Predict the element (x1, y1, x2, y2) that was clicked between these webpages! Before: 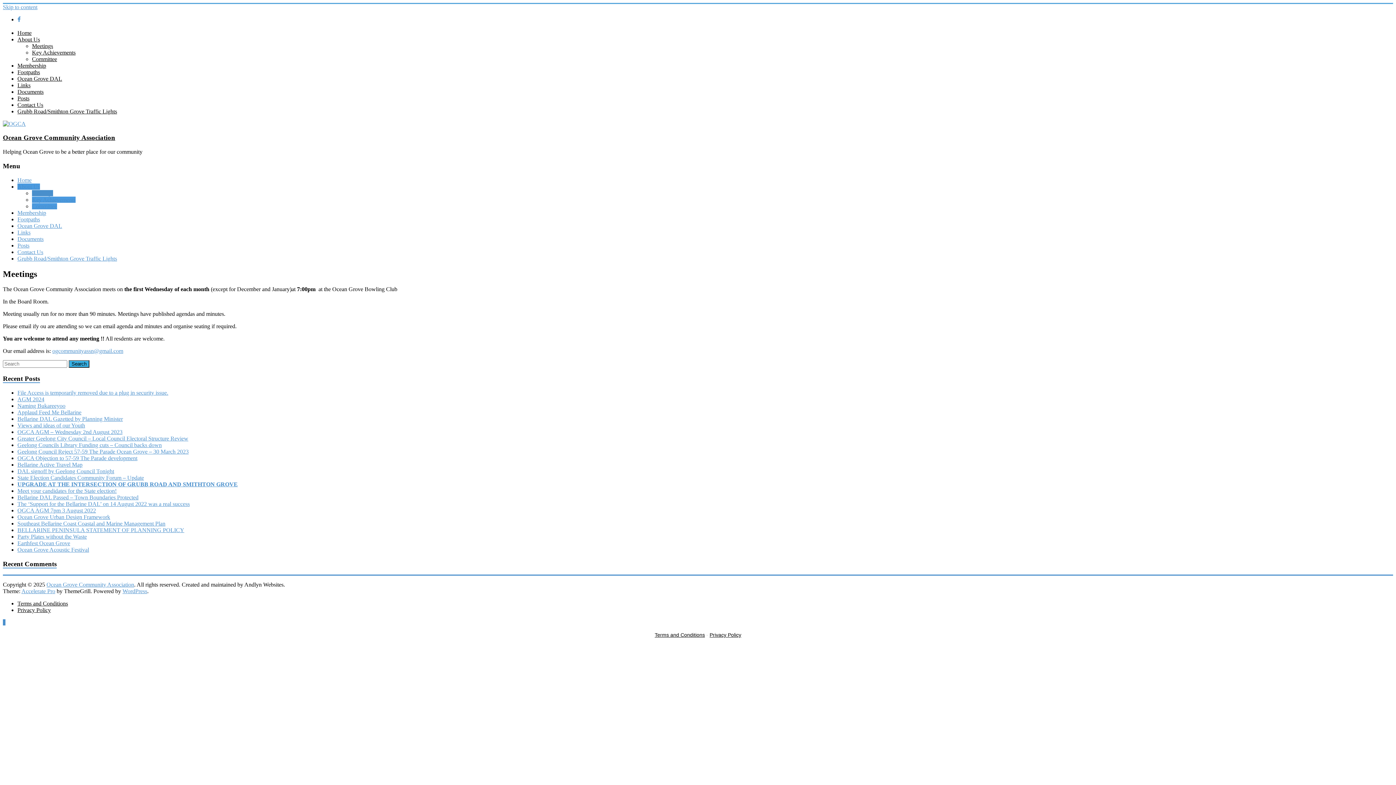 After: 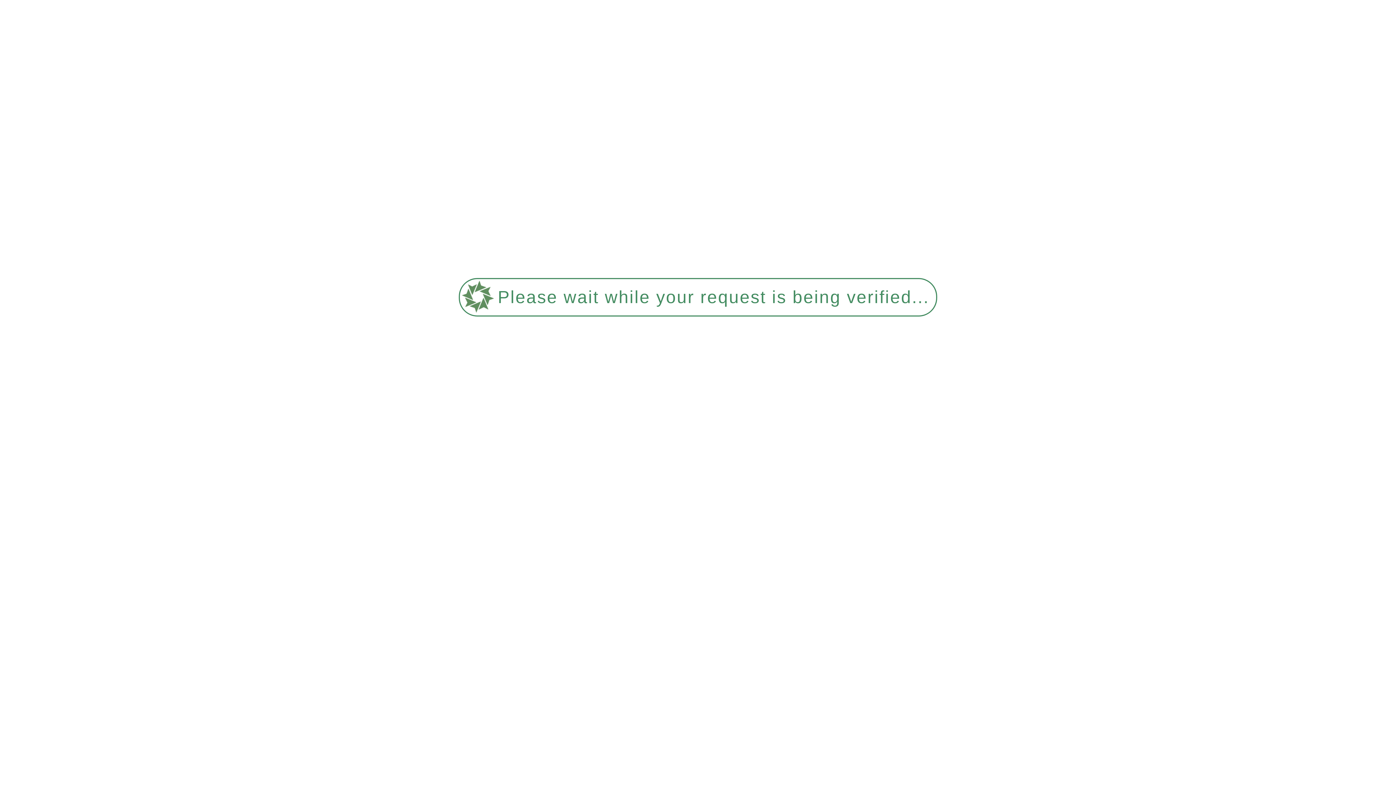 Action: label: Home bbox: (17, 176, 31, 183)